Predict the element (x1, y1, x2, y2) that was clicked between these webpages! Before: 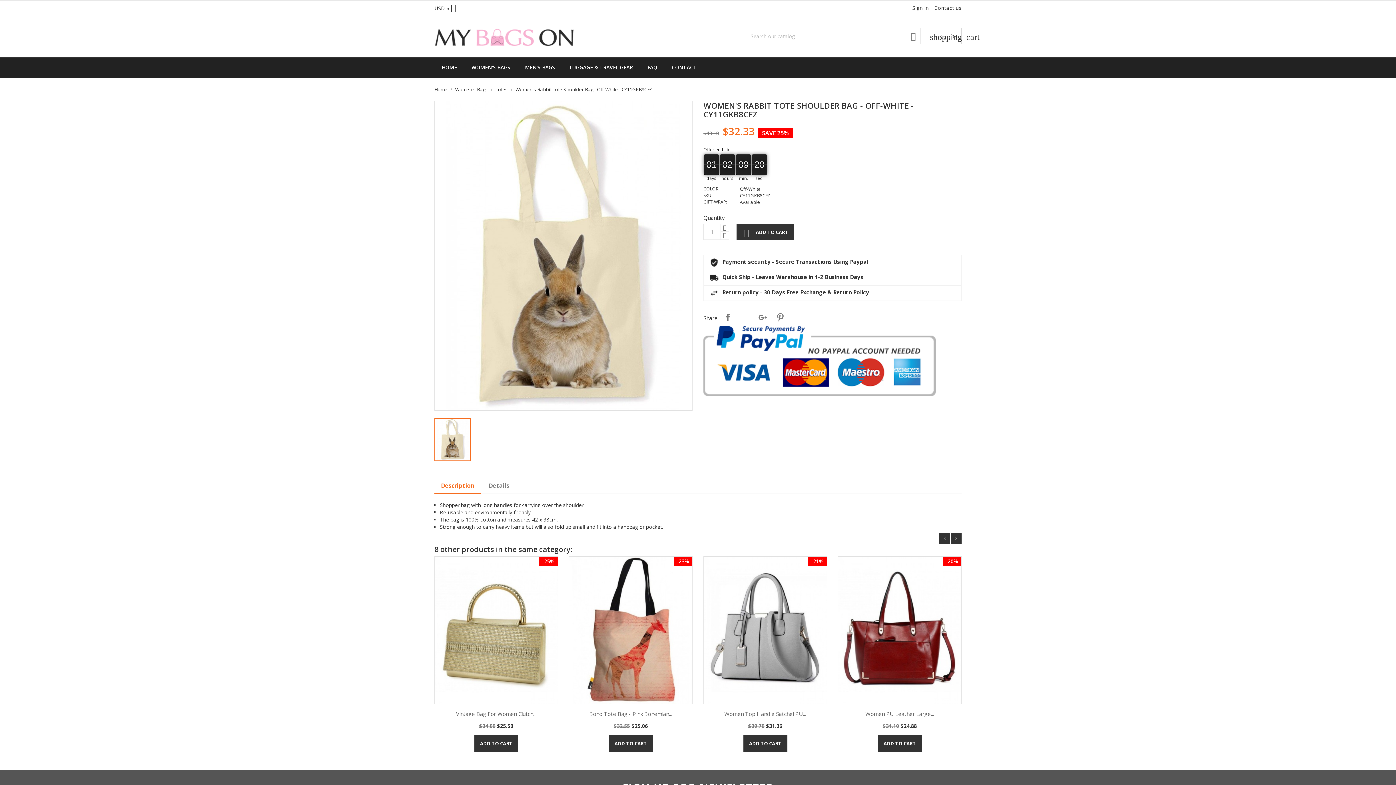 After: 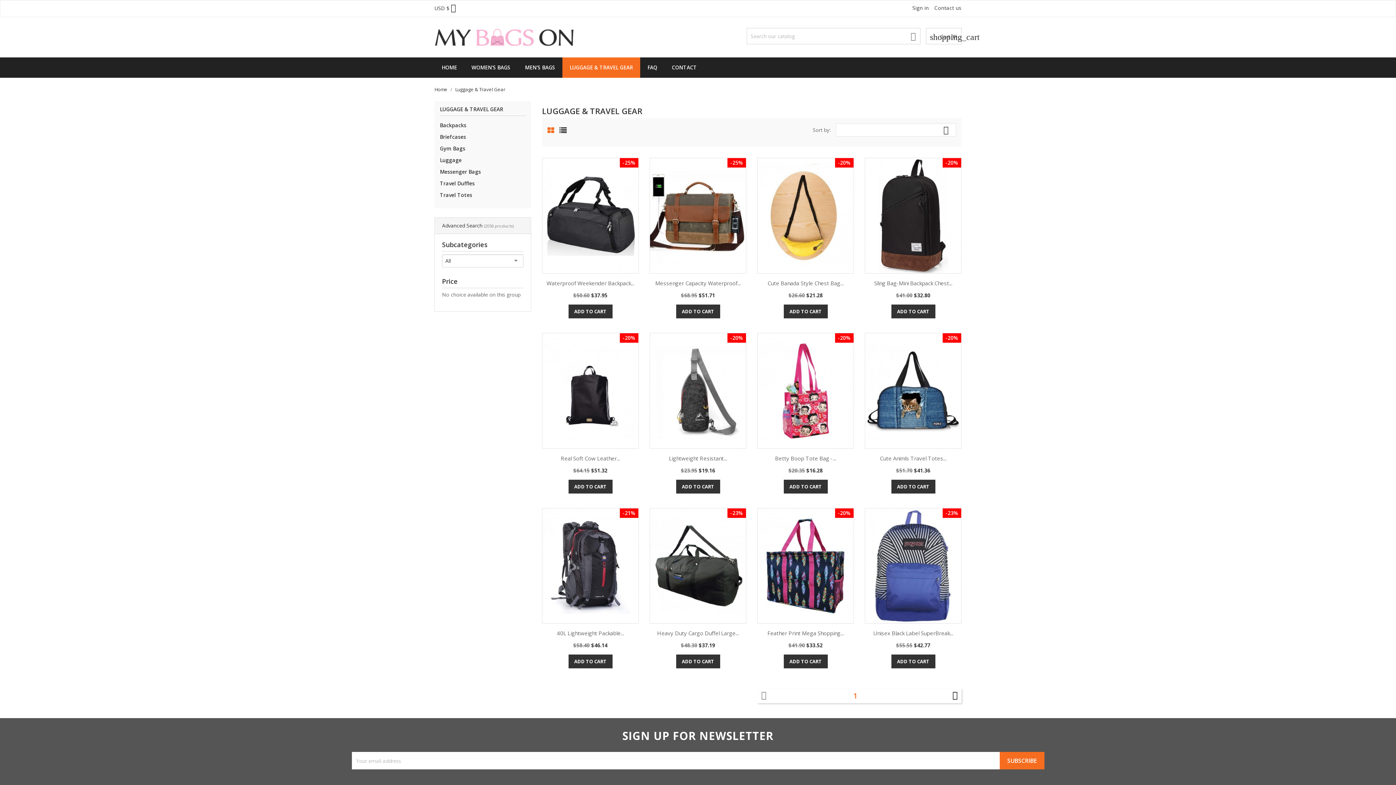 Action: bbox: (562, 57, 640, 77) label: LUGGAGE & TRAVEL GEAR